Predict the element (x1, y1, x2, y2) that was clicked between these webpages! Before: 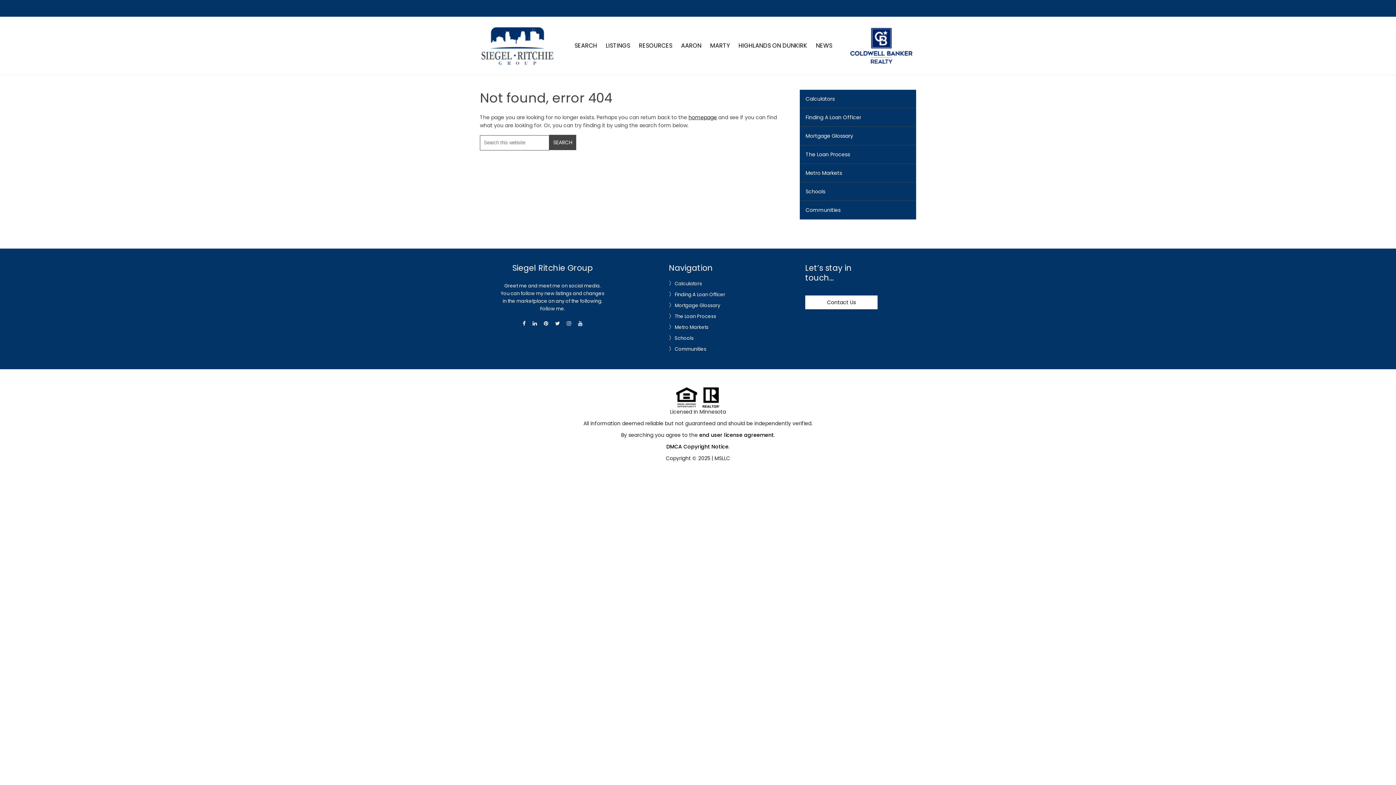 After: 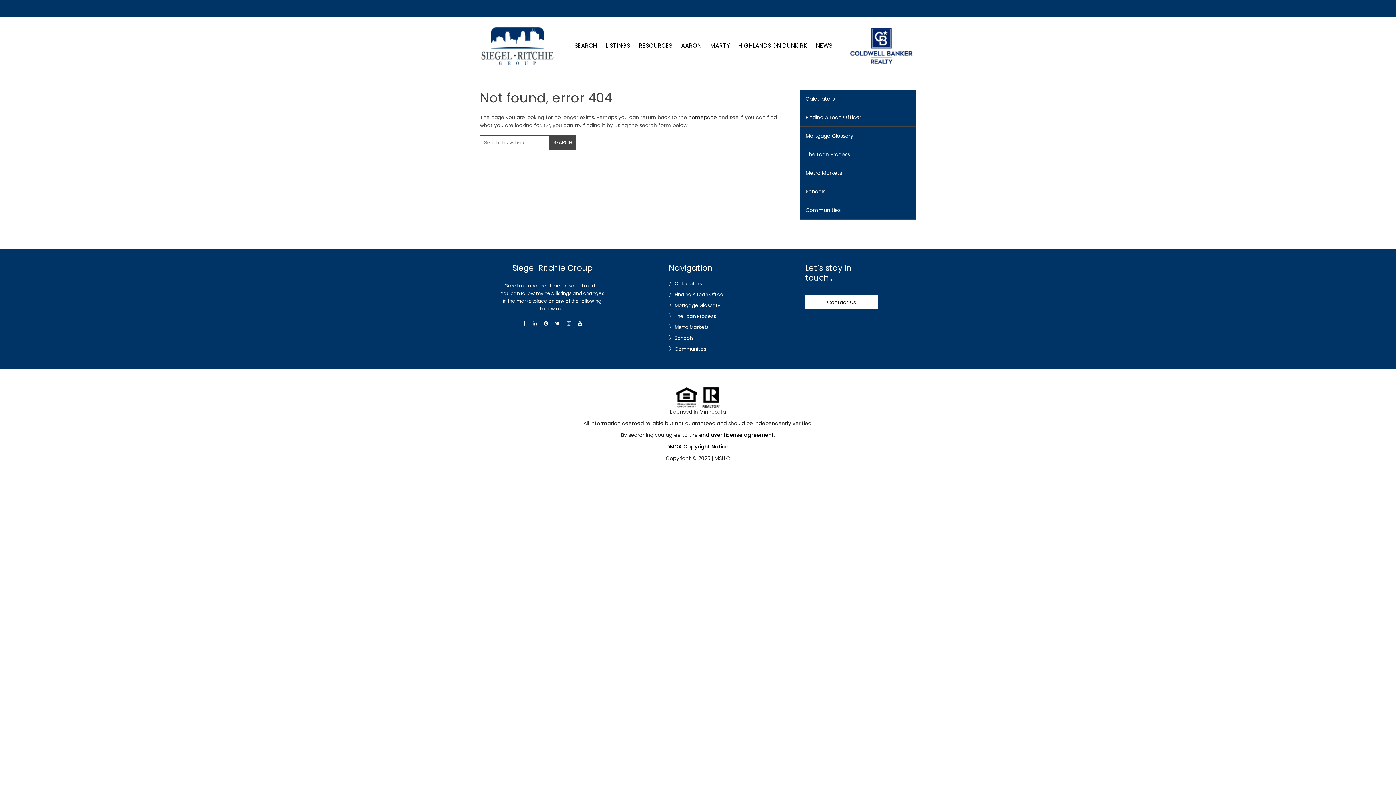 Action: bbox: (564, 318, 573, 328)